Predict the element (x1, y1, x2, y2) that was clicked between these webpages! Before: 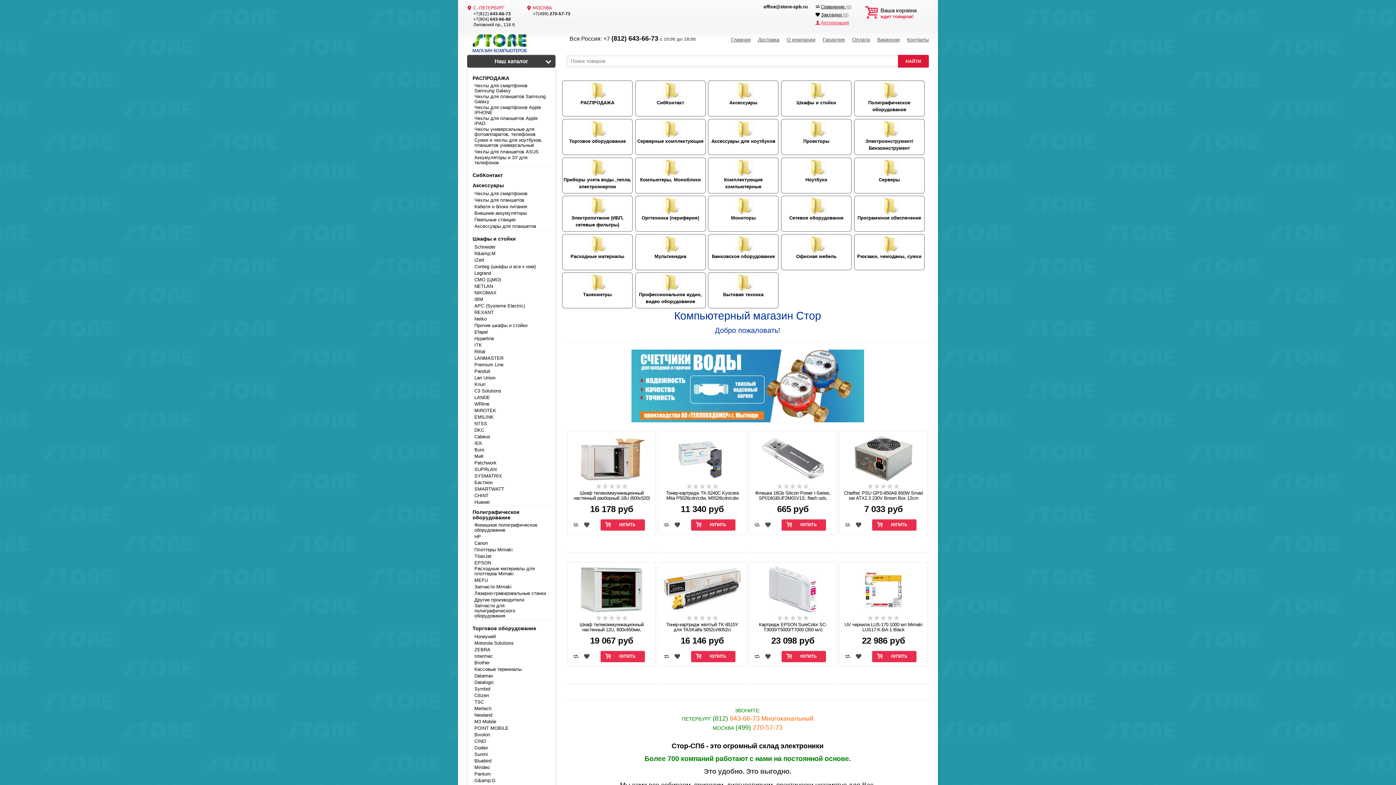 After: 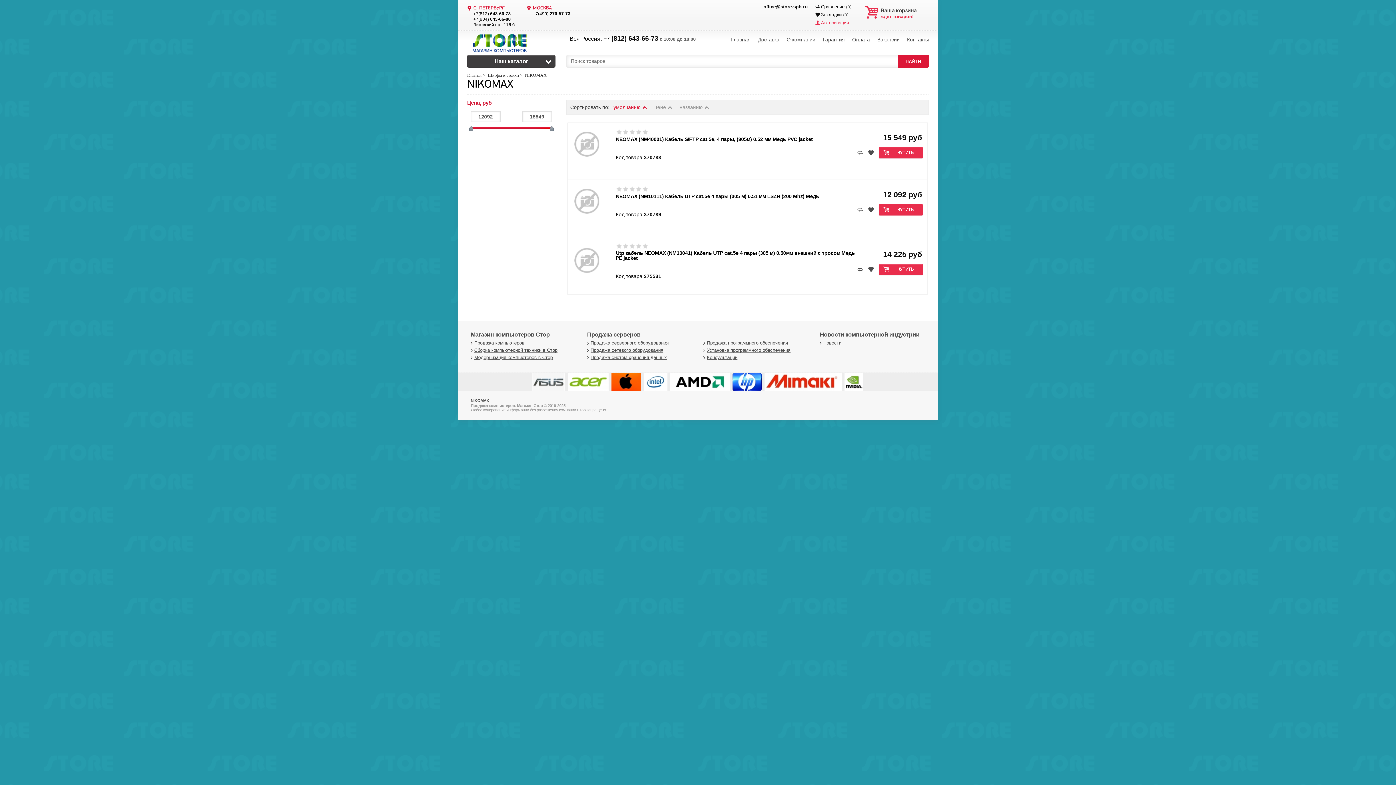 Action: bbox: (474, 290, 500, 295) label: NIKOMAX